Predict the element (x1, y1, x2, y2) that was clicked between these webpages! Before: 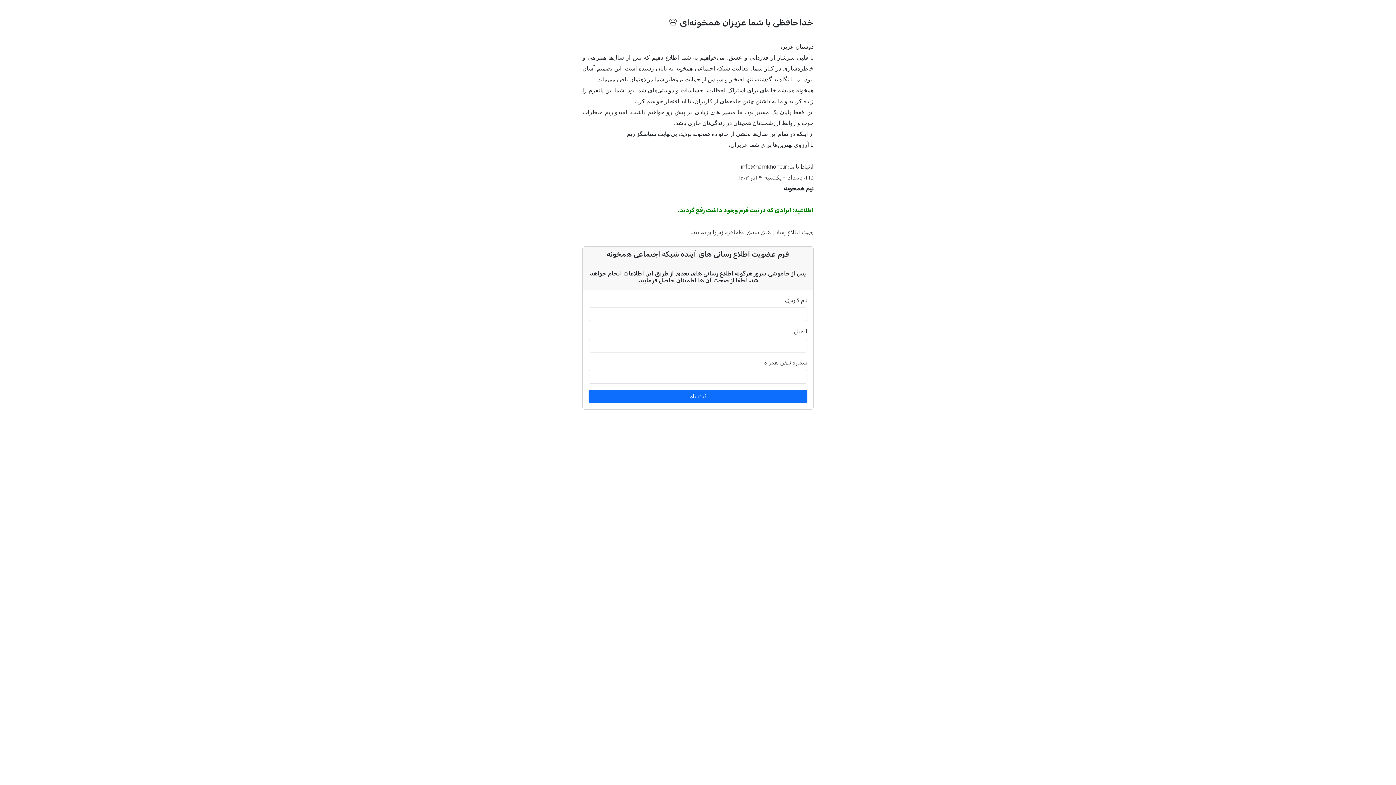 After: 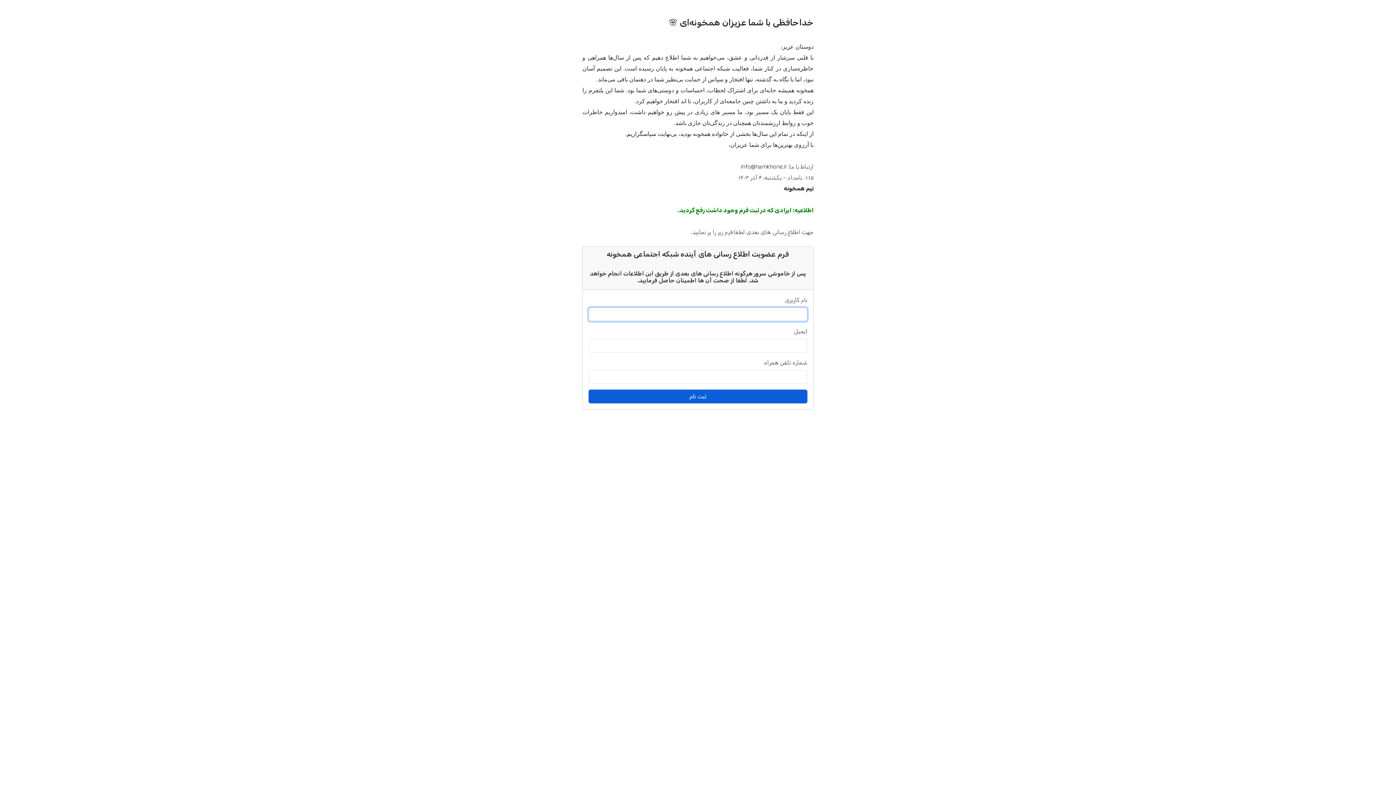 Action: label: ثبت نام bbox: (588, 389, 807, 403)